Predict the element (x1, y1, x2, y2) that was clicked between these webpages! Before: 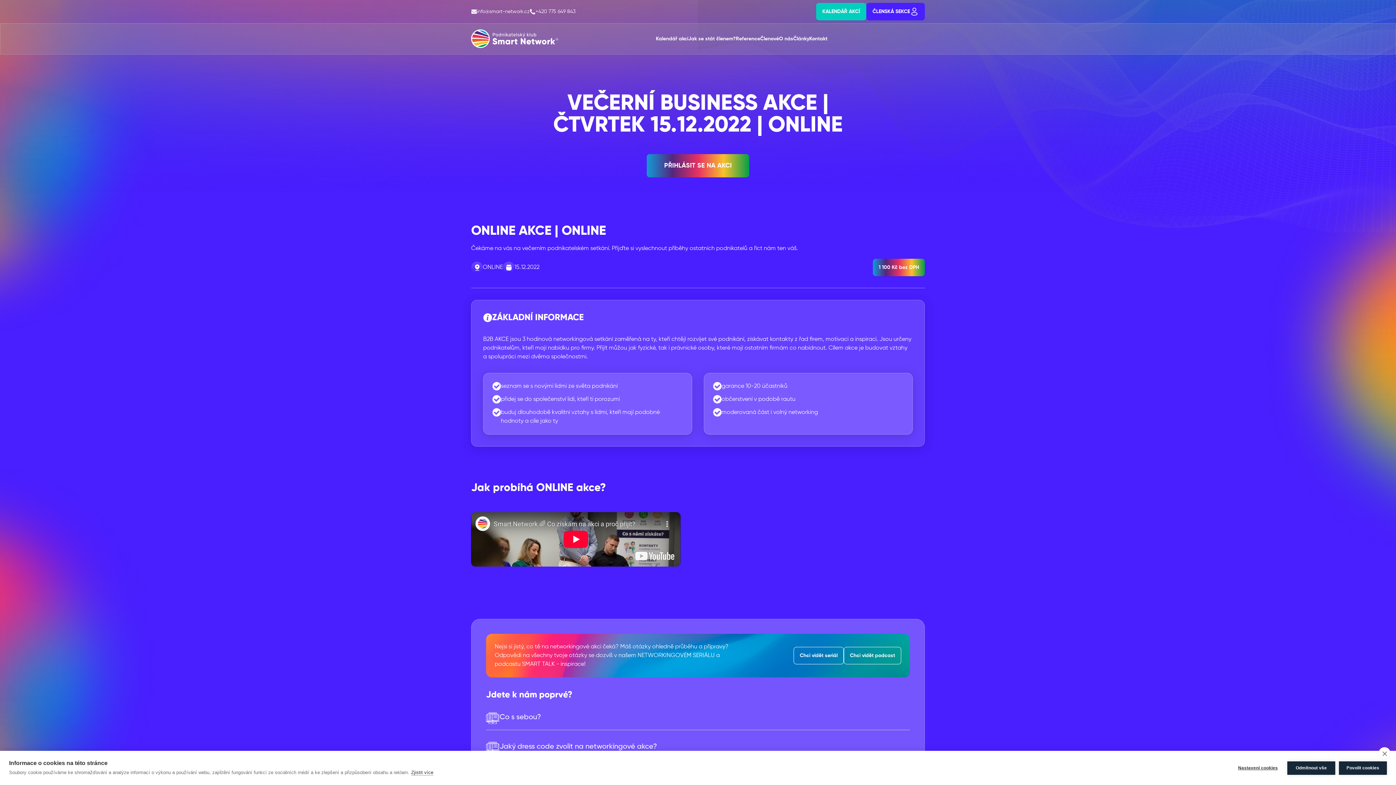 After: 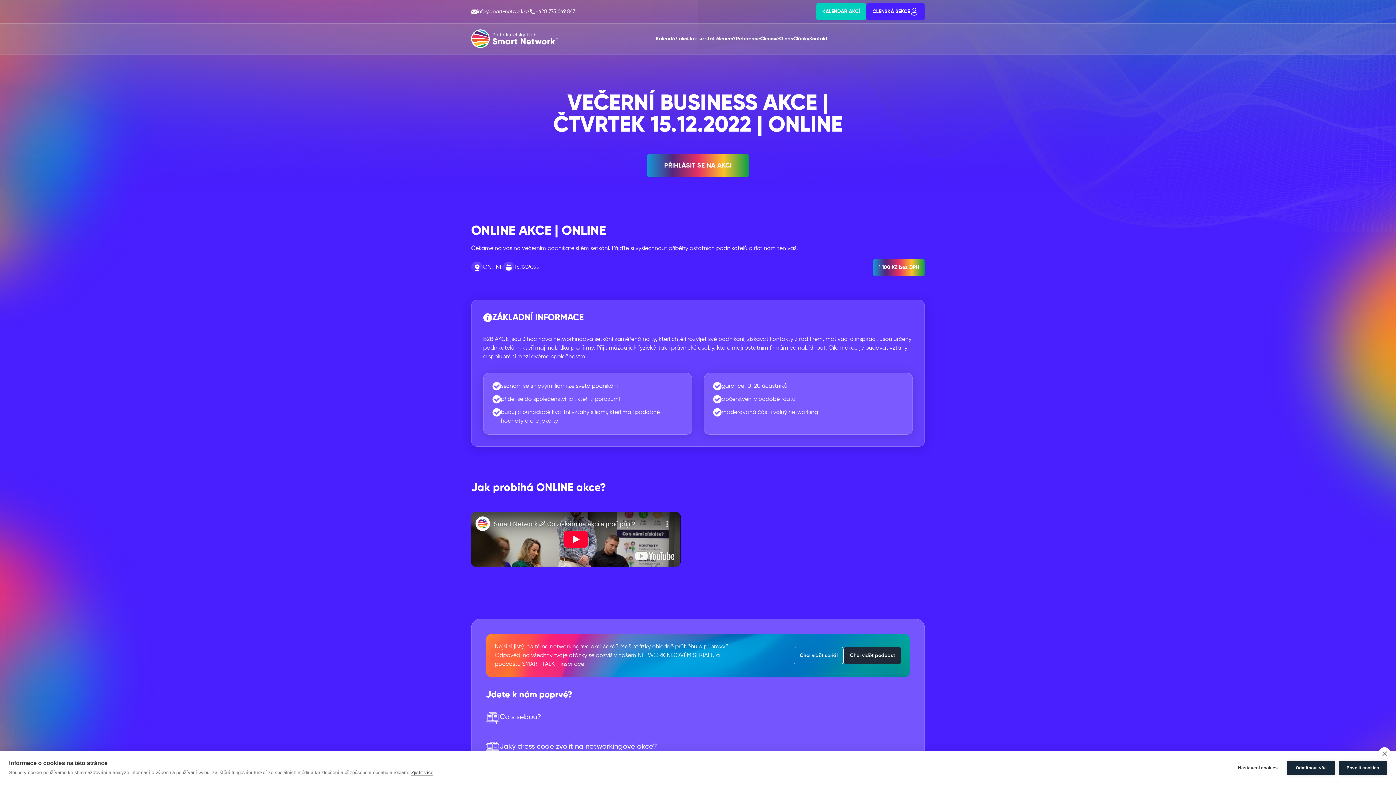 Action: label: Chci vidět podcast bbox: (844, 647, 901, 664)